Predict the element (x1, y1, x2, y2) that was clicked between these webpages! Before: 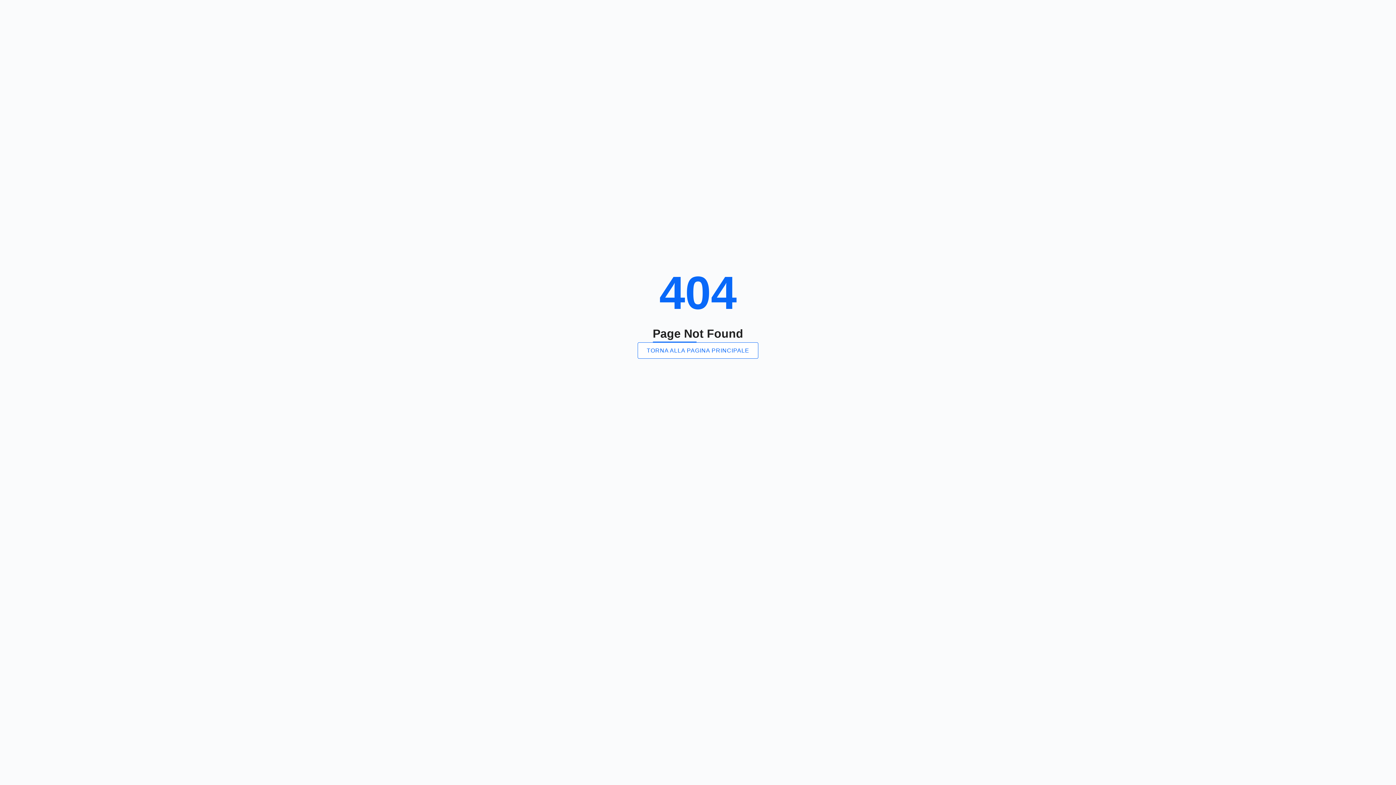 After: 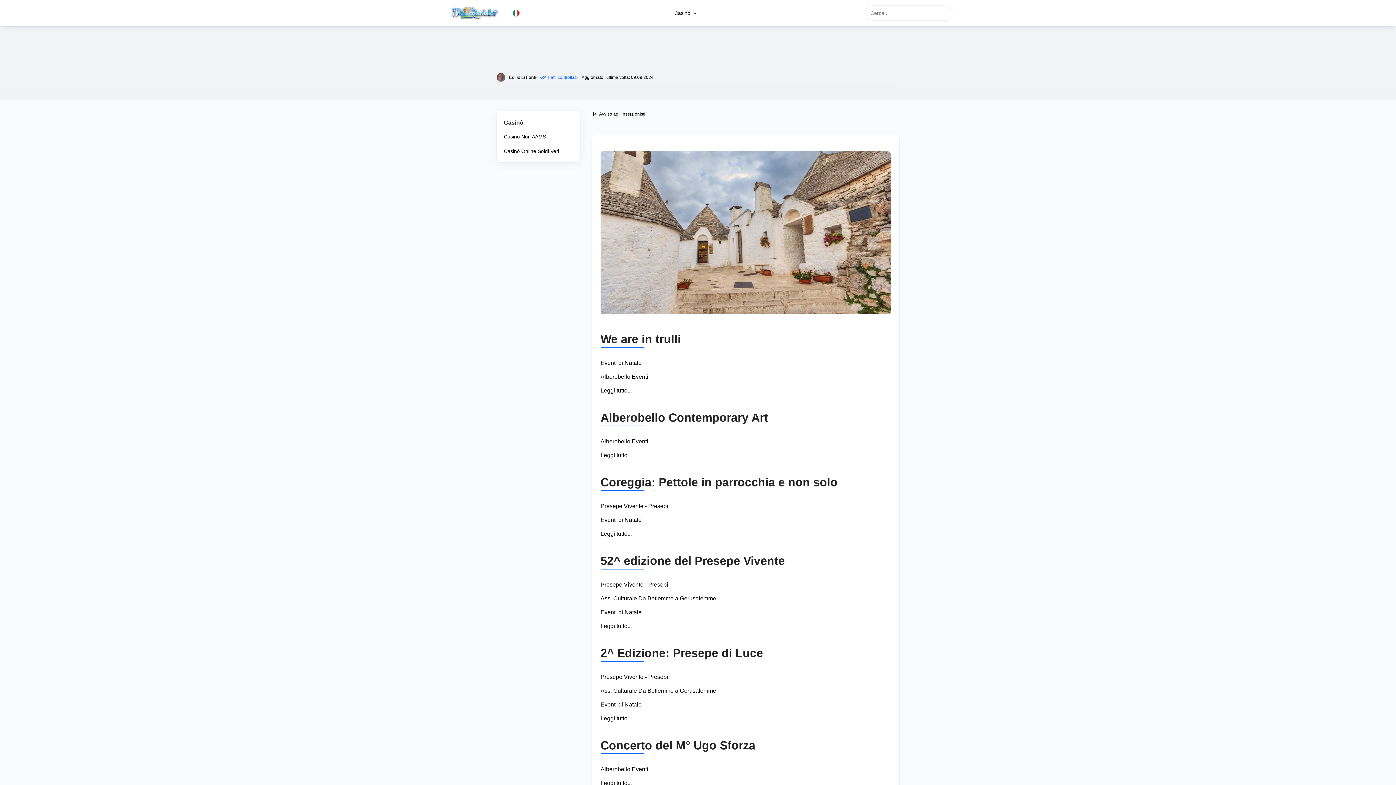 Action: bbox: (637, 342, 758, 358) label: TORNA ALLA PAGINA PRINCIPALE